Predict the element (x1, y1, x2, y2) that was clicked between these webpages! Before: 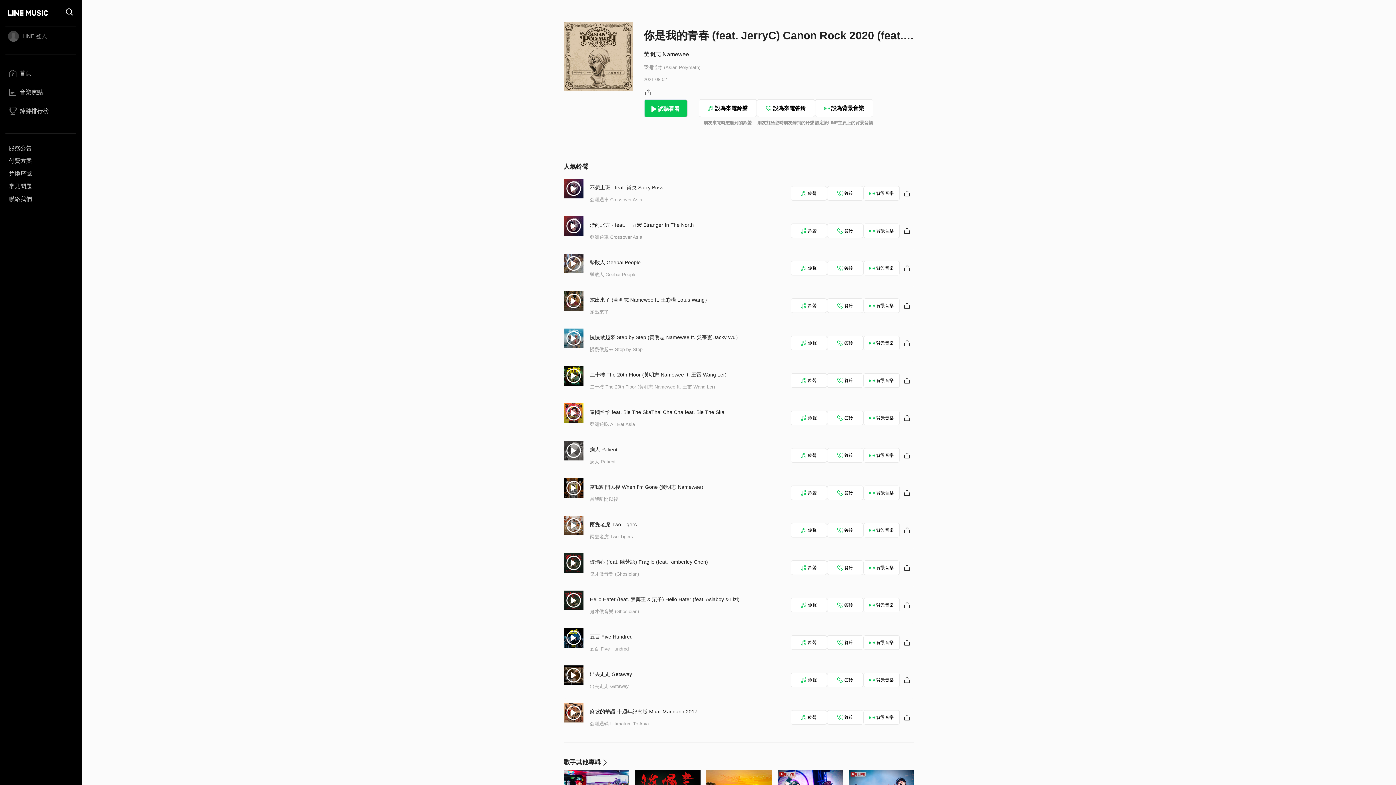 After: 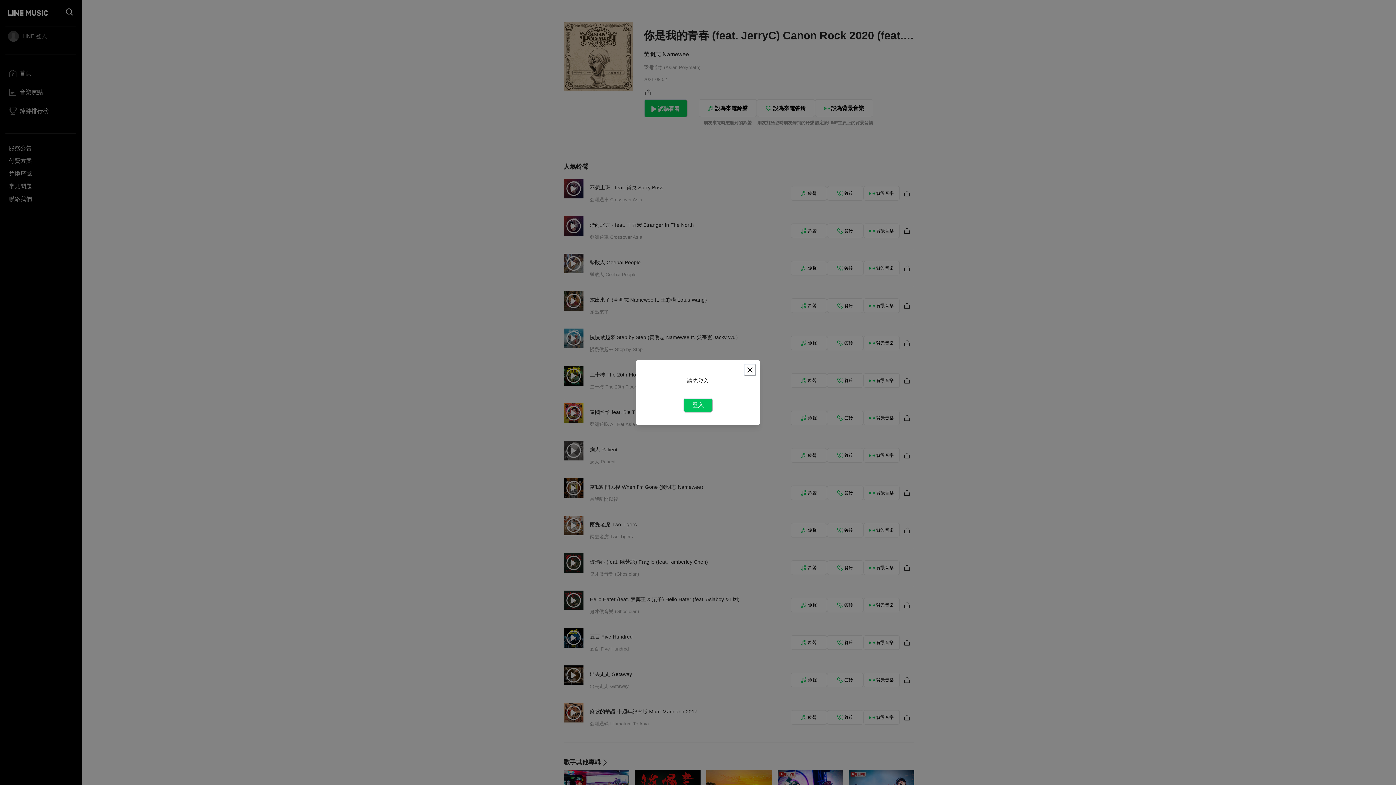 Action: label: 背景音樂 bbox: (863, 448, 899, 462)